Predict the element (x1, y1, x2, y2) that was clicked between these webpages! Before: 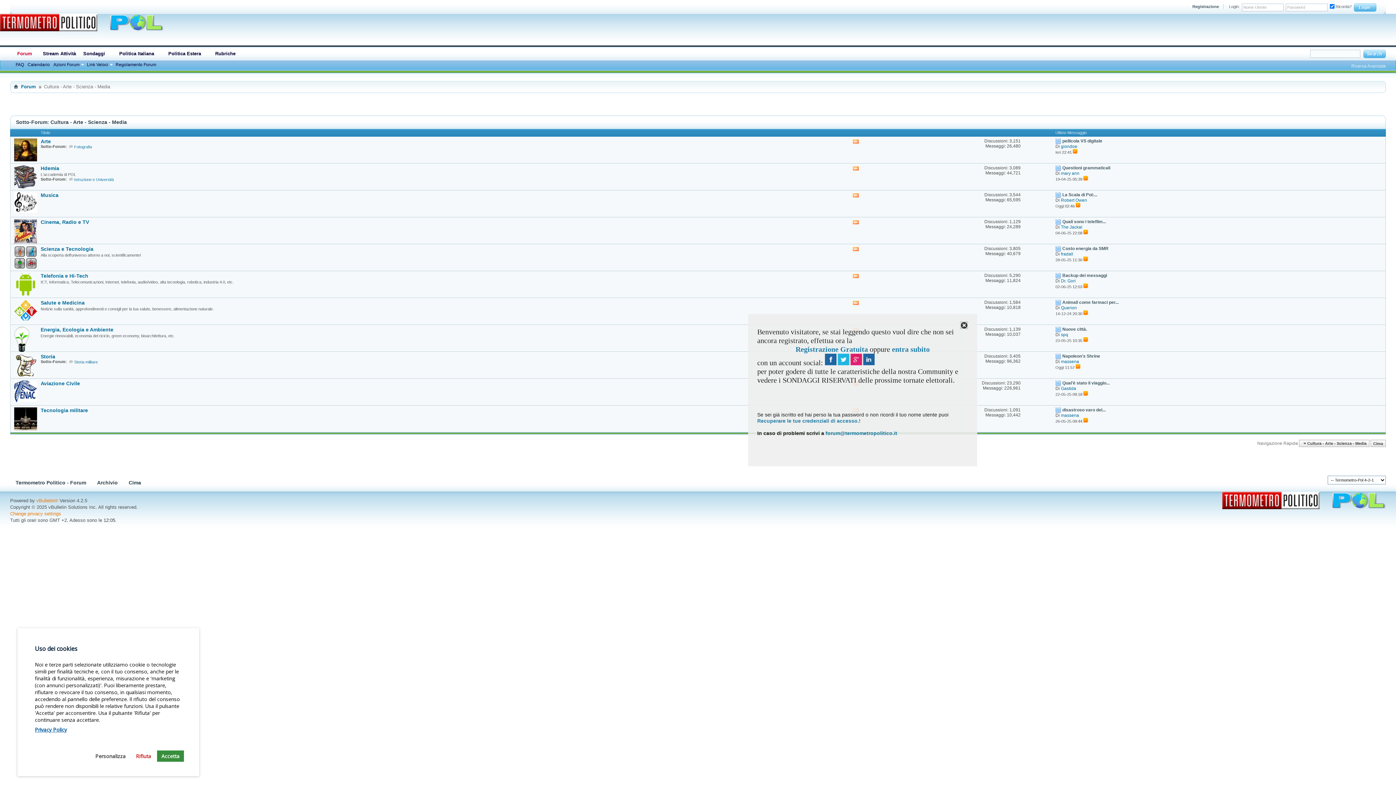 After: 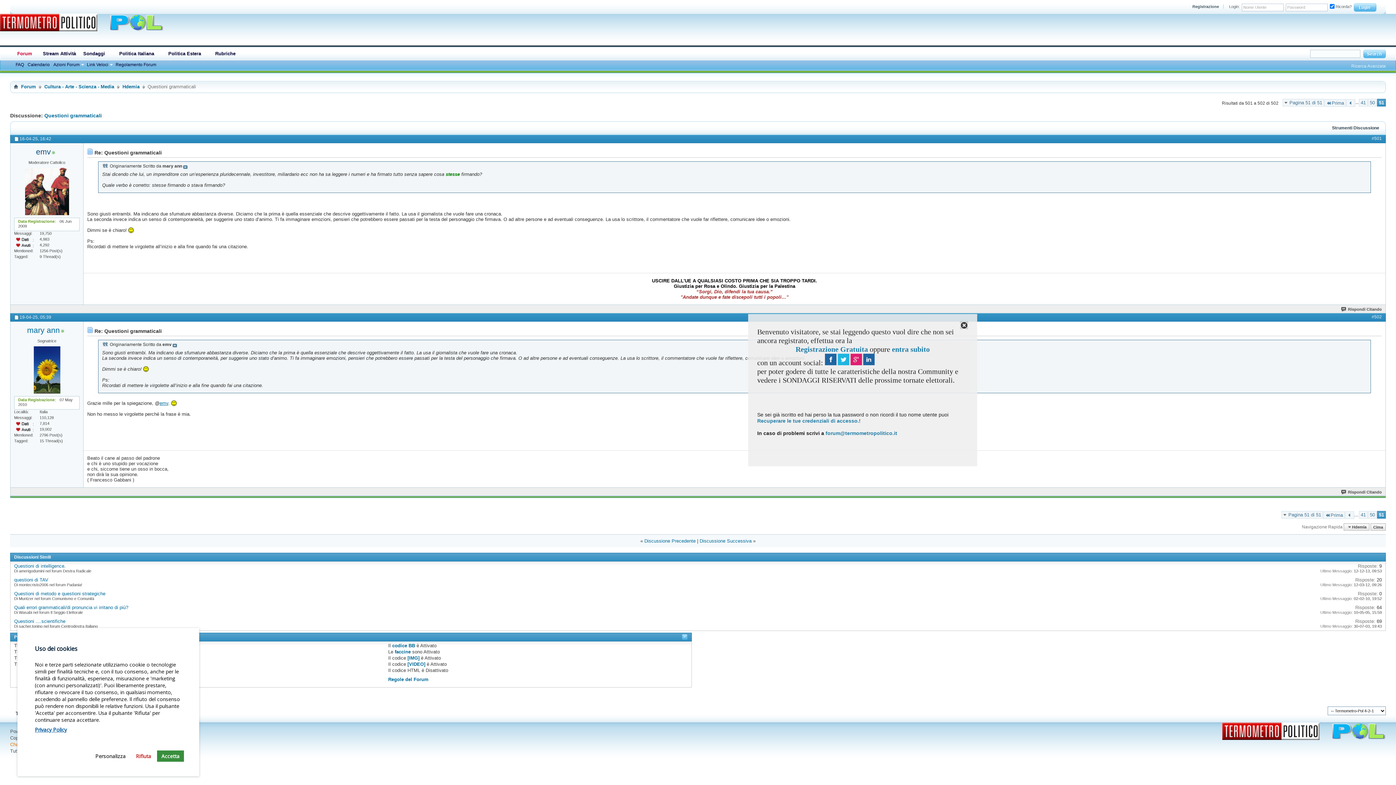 Action: bbox: (1083, 177, 1088, 181)